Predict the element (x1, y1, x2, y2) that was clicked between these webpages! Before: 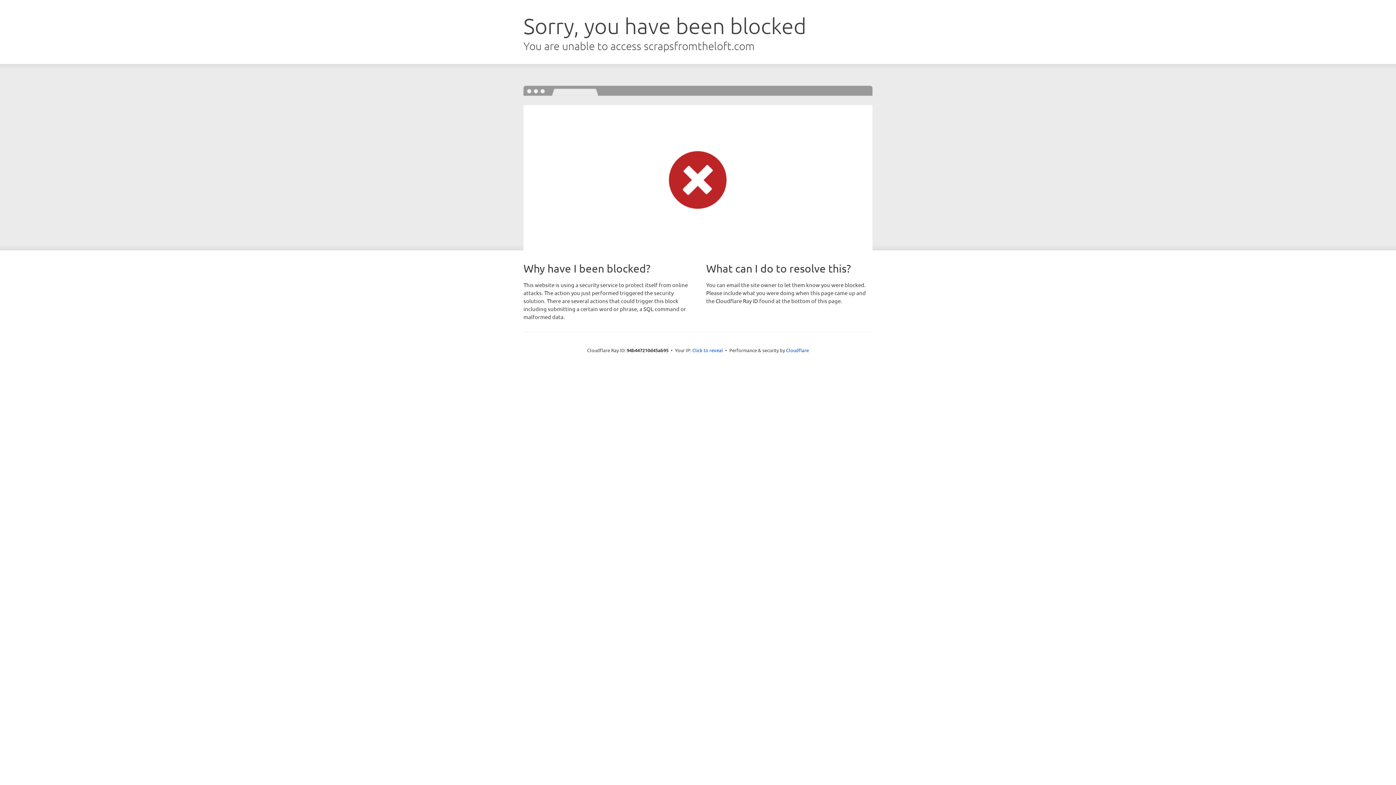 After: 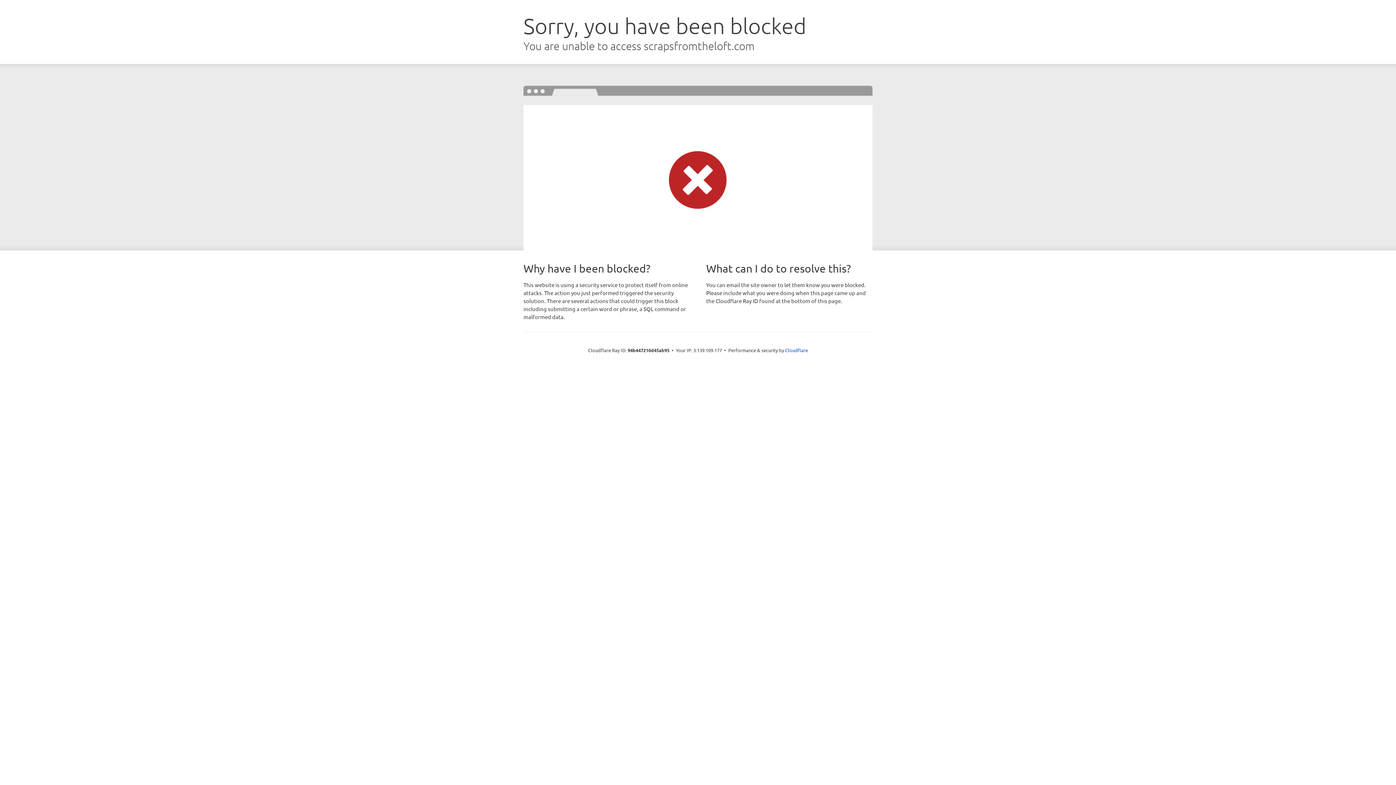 Action: label: Click to reveal bbox: (692, 346, 723, 353)